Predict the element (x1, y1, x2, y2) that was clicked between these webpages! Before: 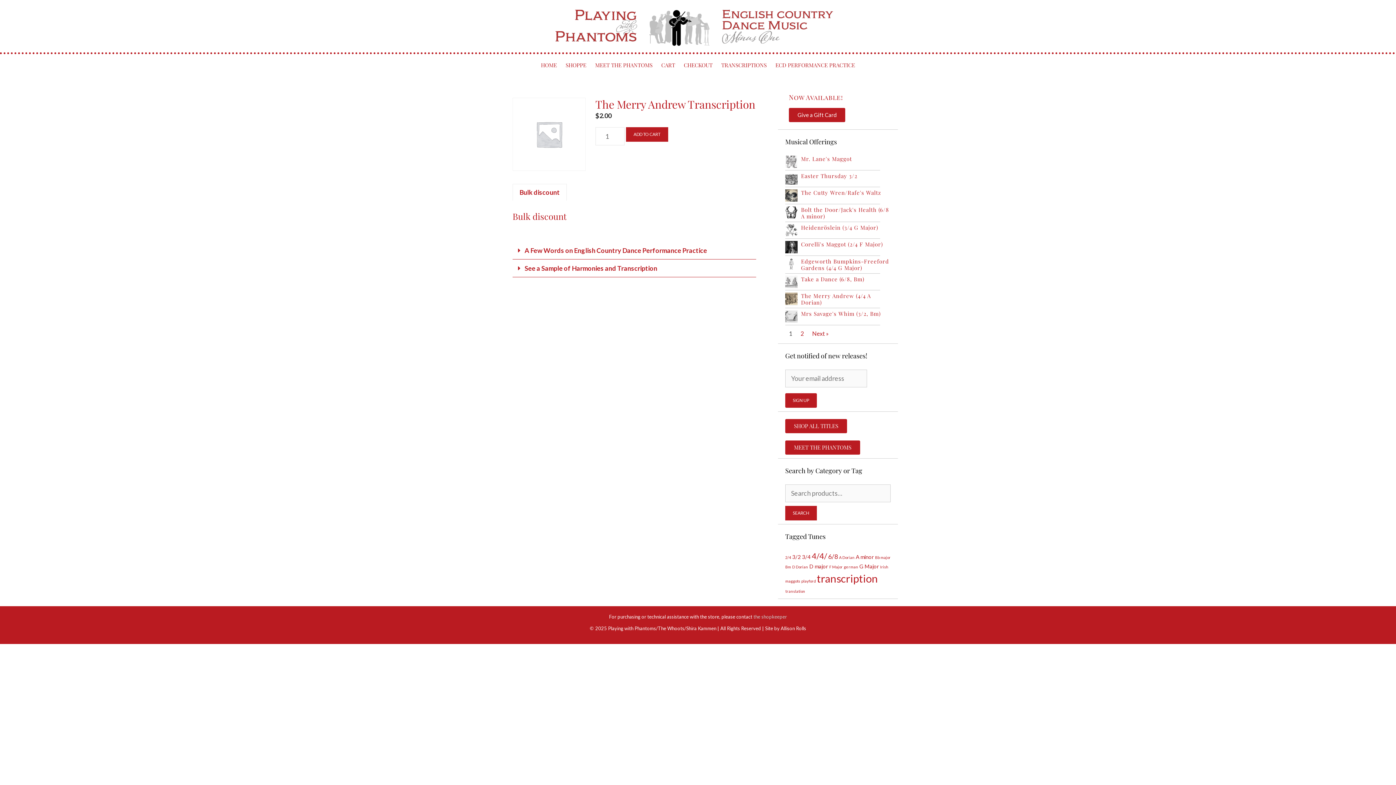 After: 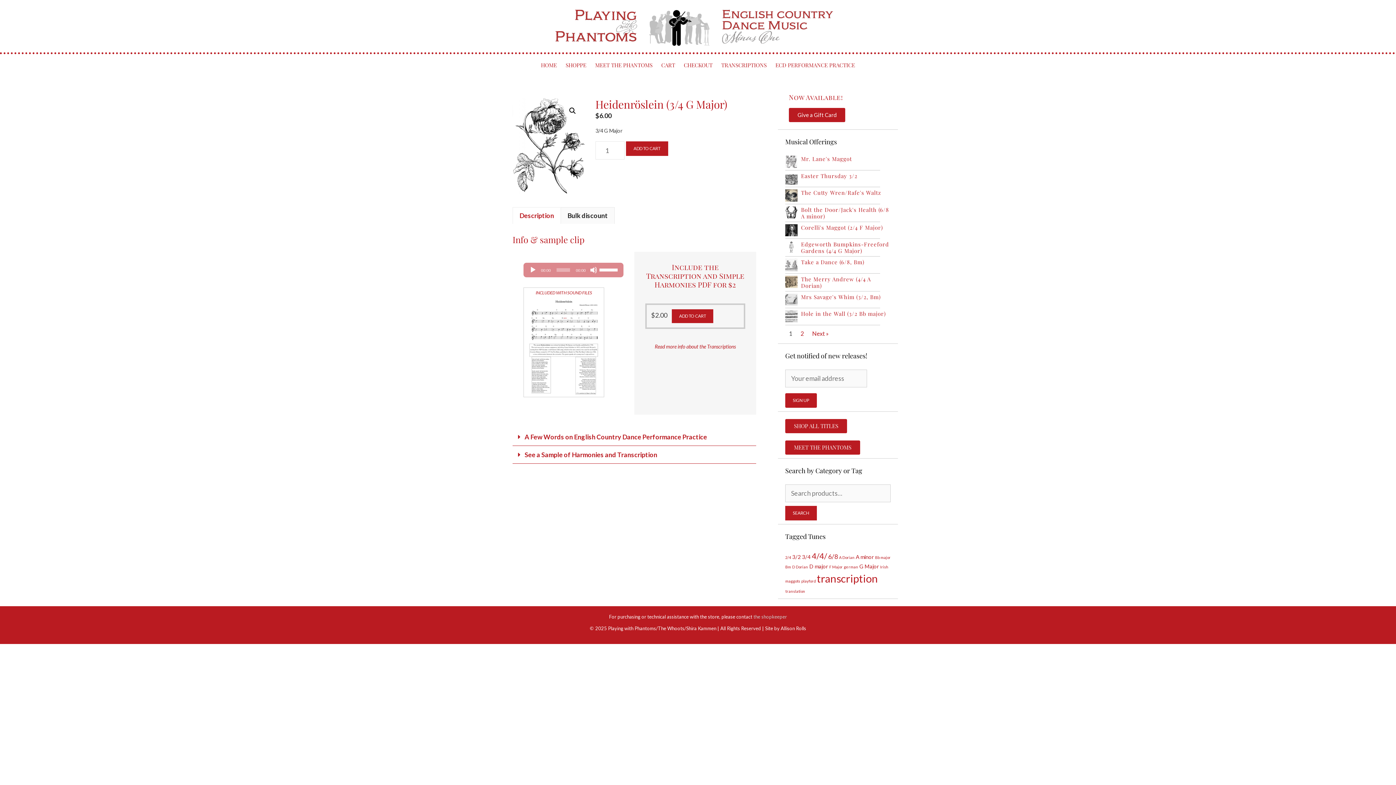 Action: label: Heidenröslein (3/4 G Major) bbox: (801, 224, 890, 230)